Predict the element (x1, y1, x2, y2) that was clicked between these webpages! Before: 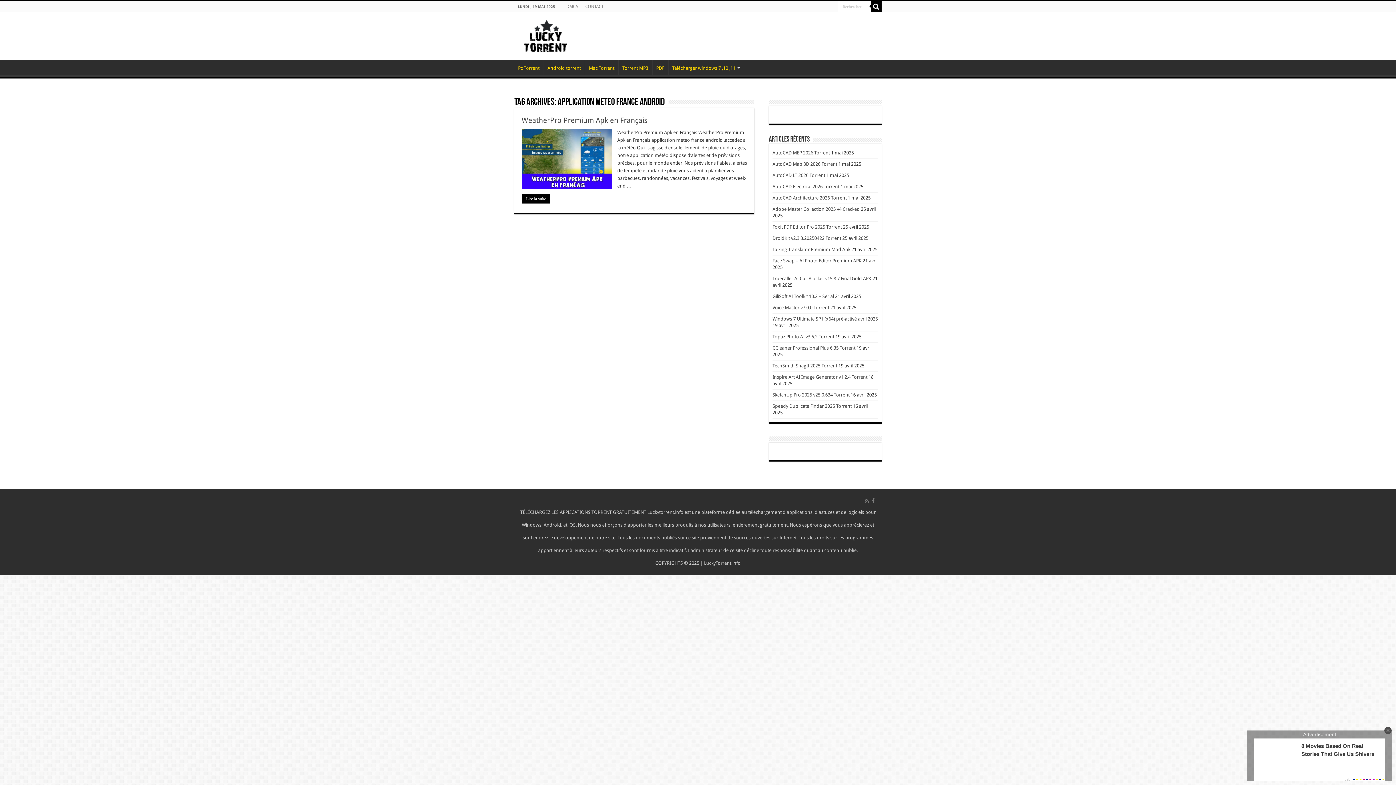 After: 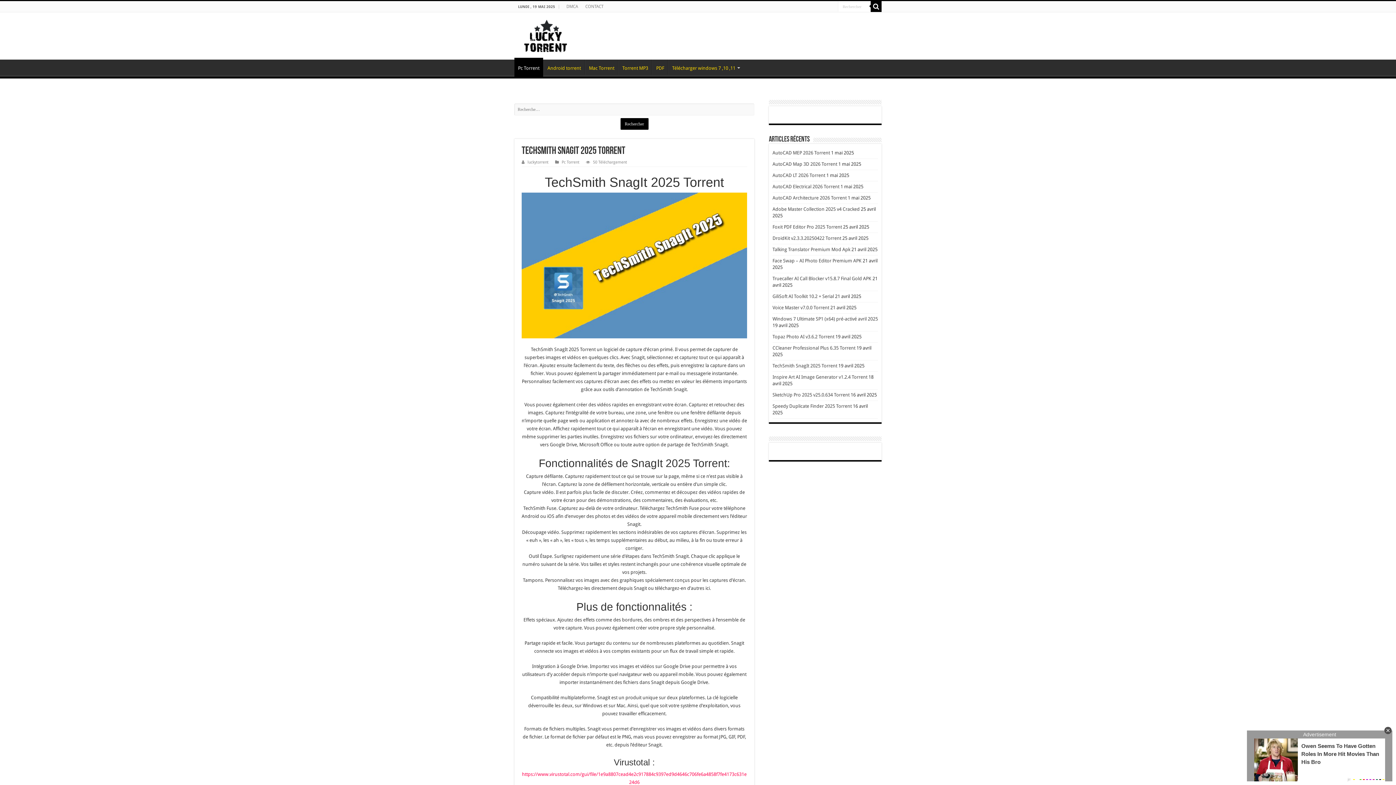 Action: bbox: (772, 363, 837, 368) label: TechSmith SnagIt 2025 Torrent